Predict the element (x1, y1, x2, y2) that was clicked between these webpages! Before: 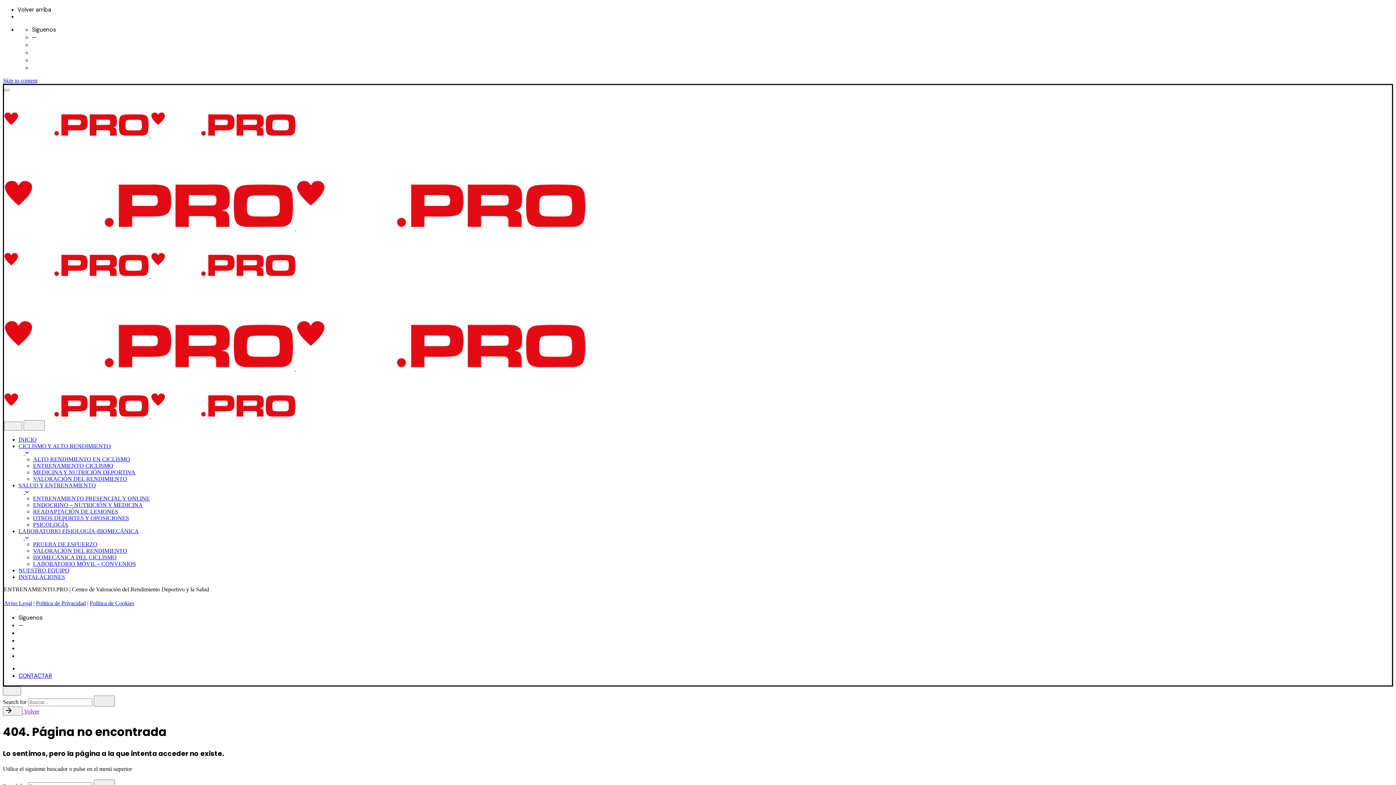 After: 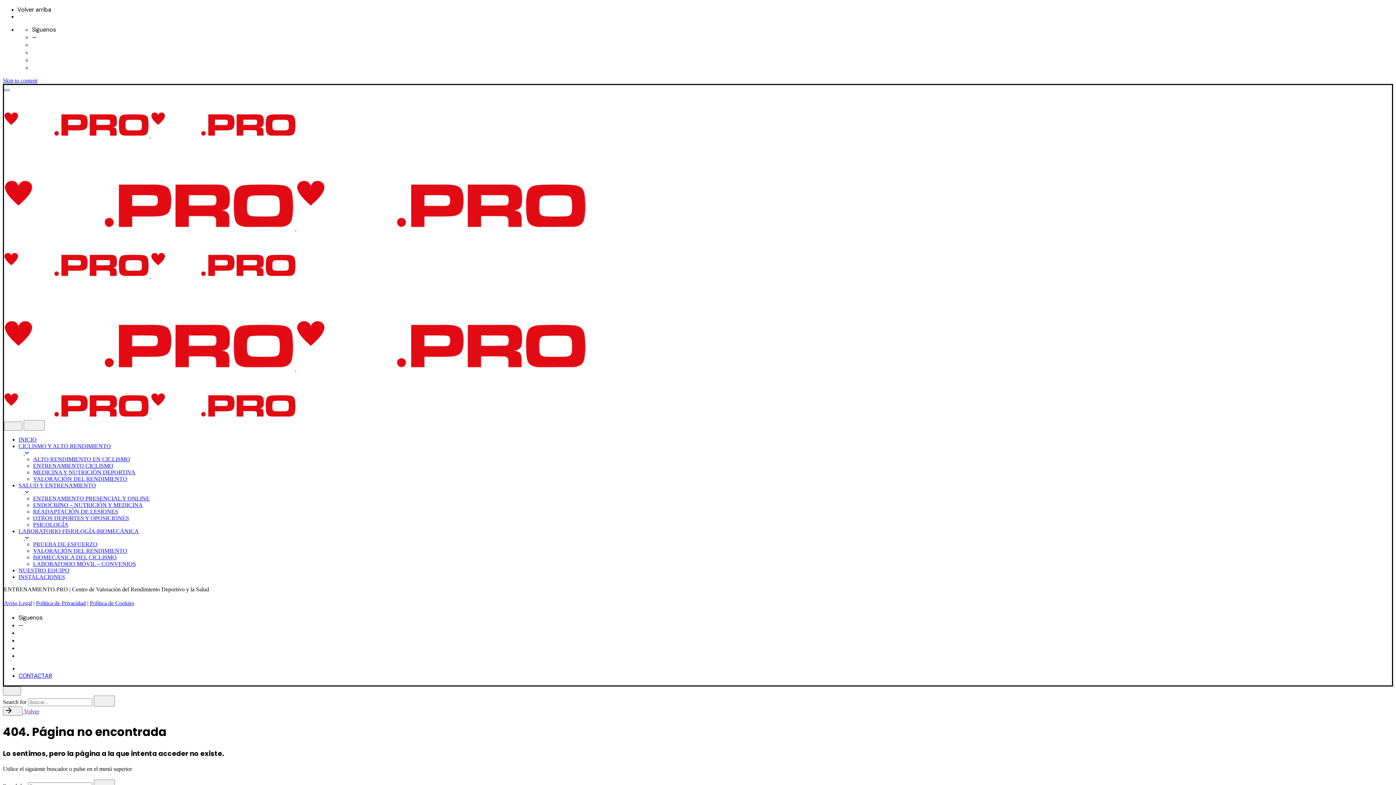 Action: bbox: (4, 89, 9, 91)